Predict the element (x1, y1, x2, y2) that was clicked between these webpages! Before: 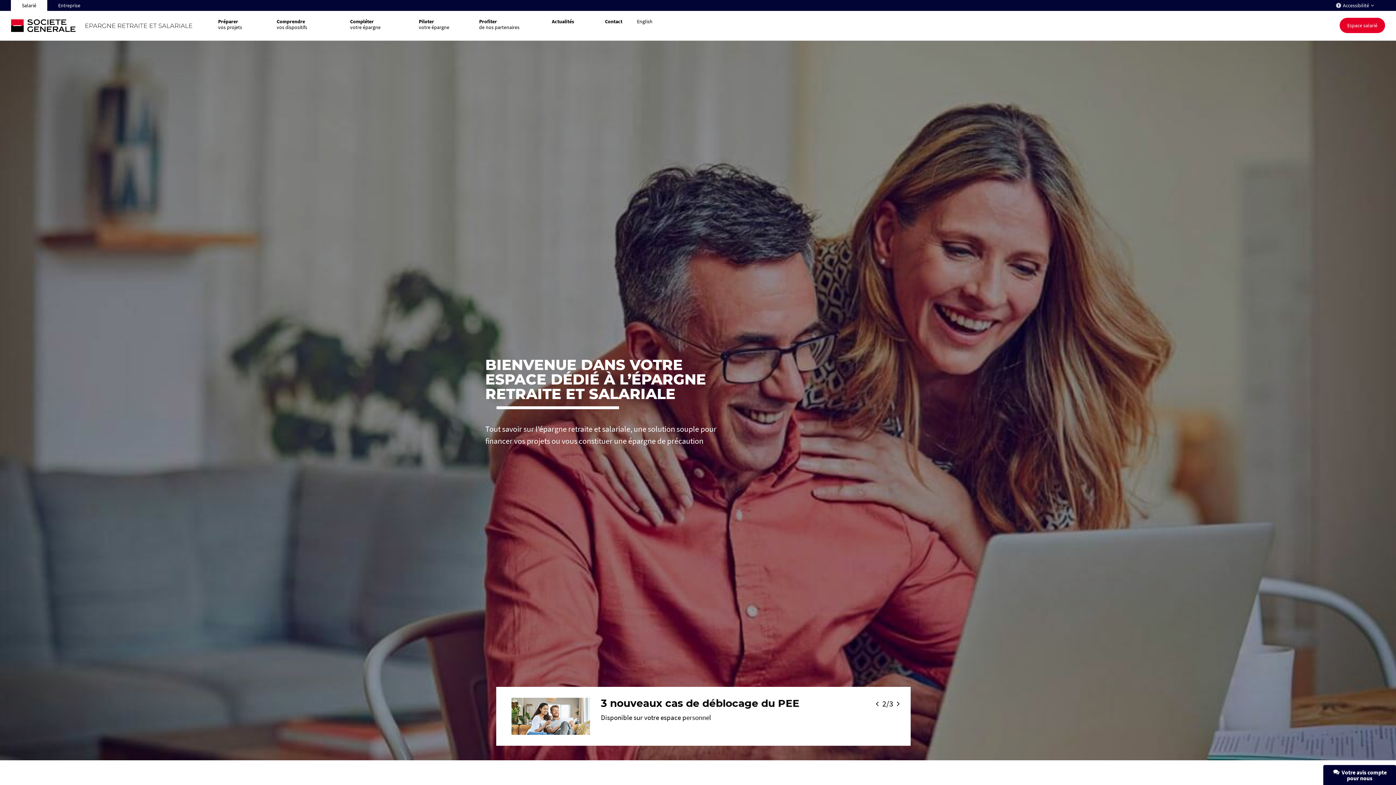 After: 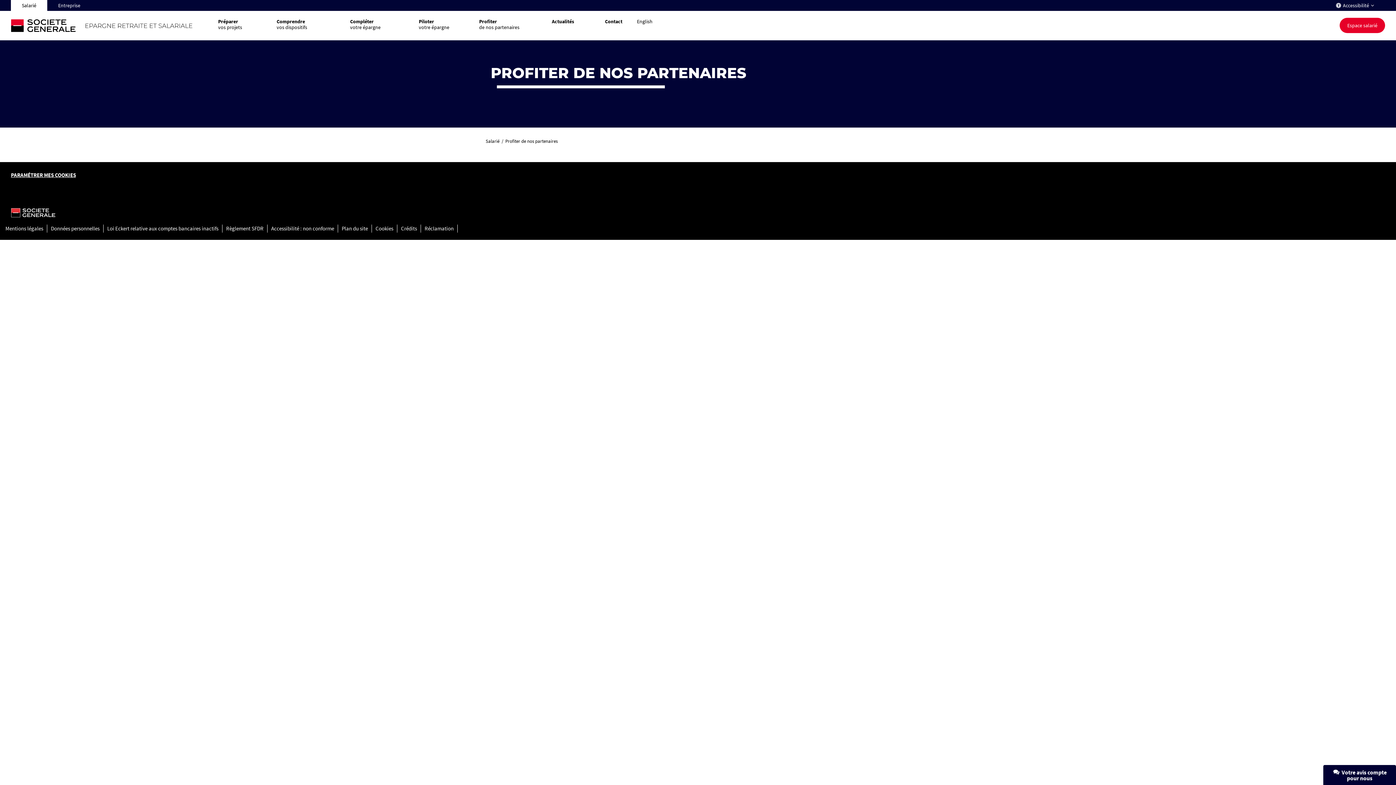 Action: label: Profiter
de nos partenaires bbox: (472, 10, 544, 40)